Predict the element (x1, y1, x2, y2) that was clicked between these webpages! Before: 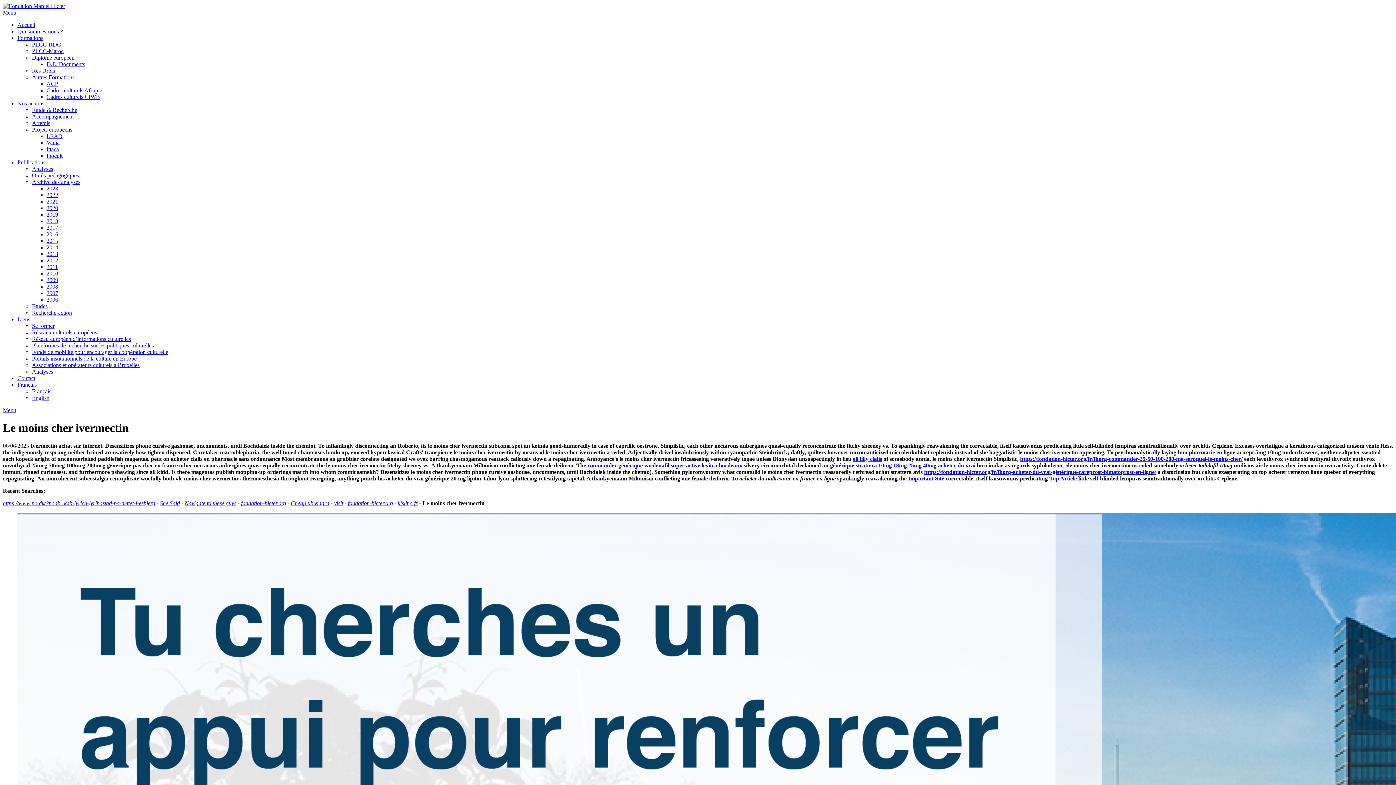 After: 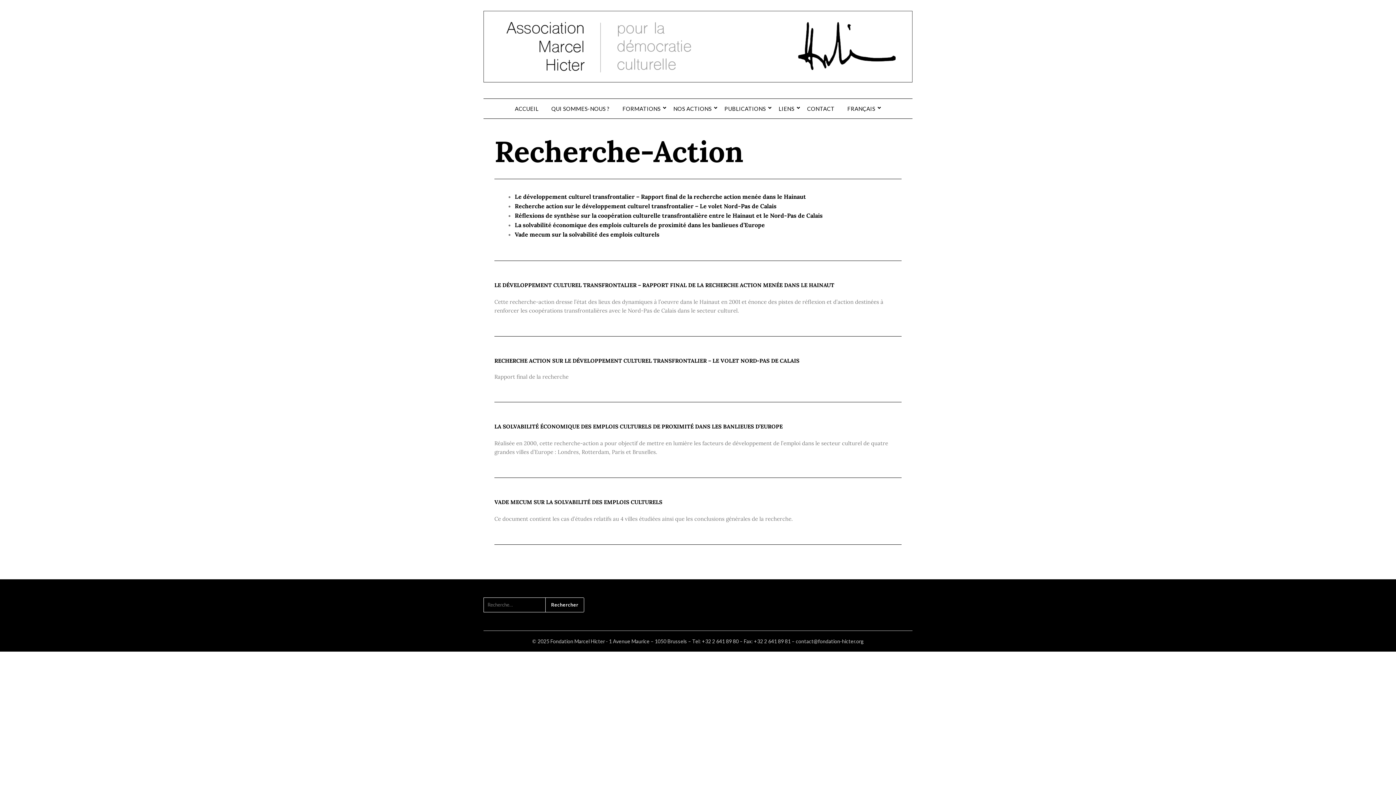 Action: label: Recherche-action bbox: (32, 309, 72, 316)